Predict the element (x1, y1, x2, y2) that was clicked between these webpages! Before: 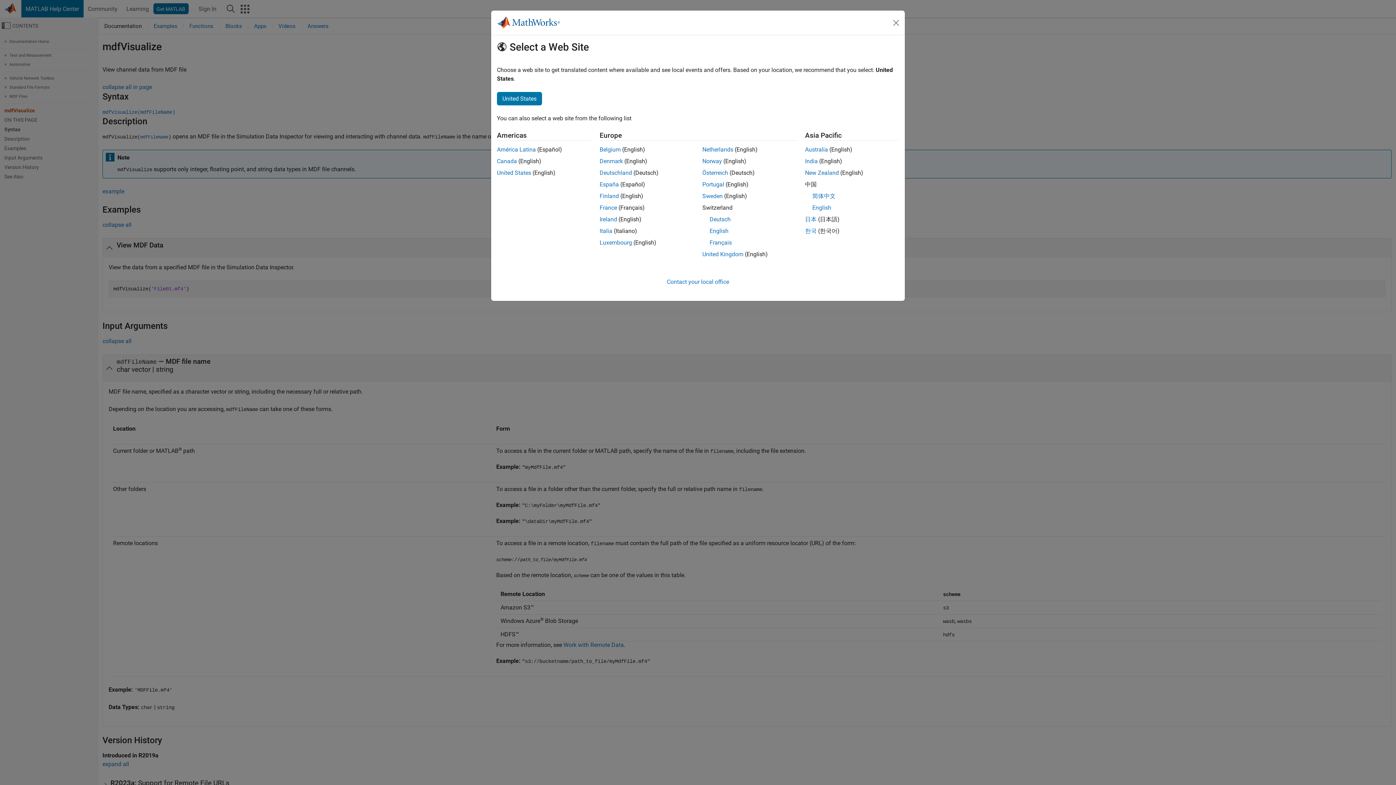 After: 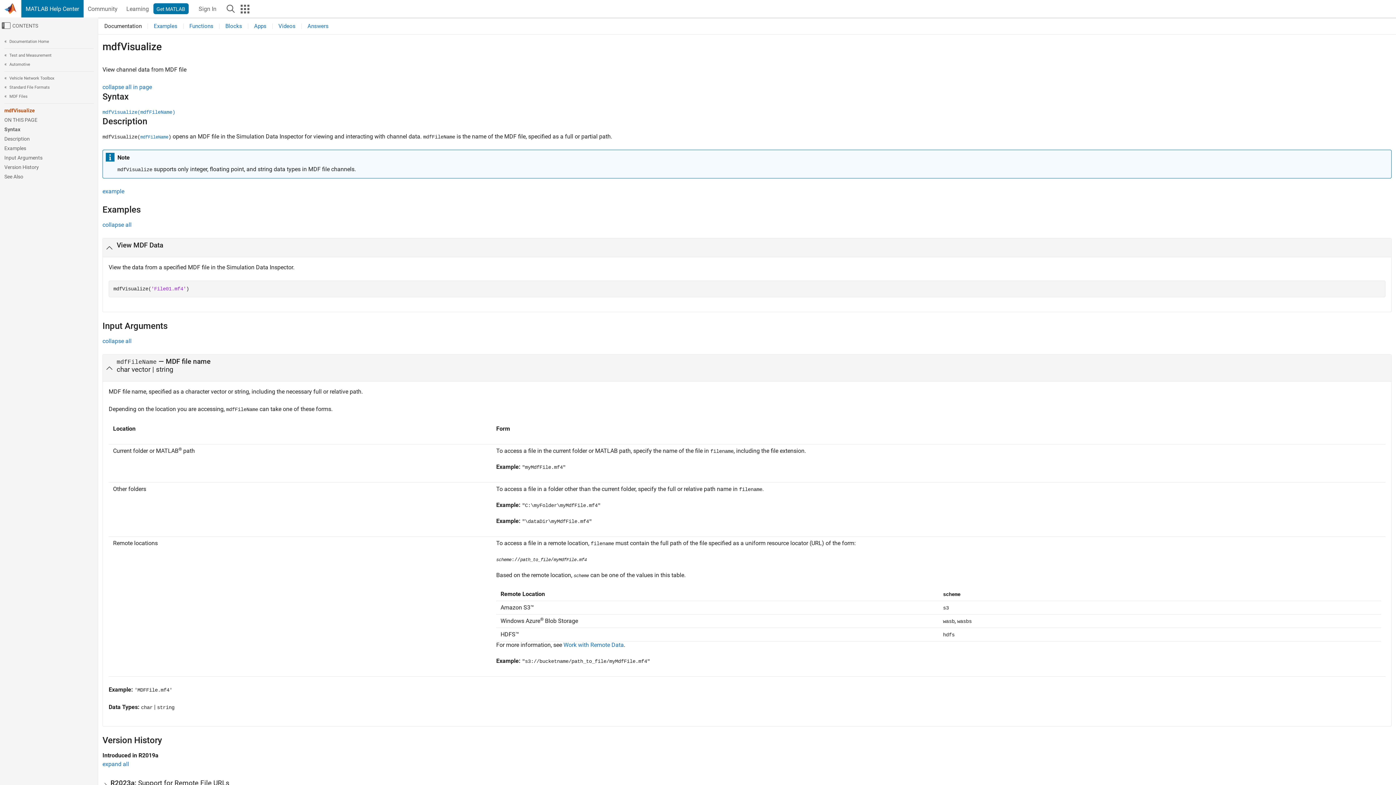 Action: bbox: (497, 157, 517, 164) label: Canada